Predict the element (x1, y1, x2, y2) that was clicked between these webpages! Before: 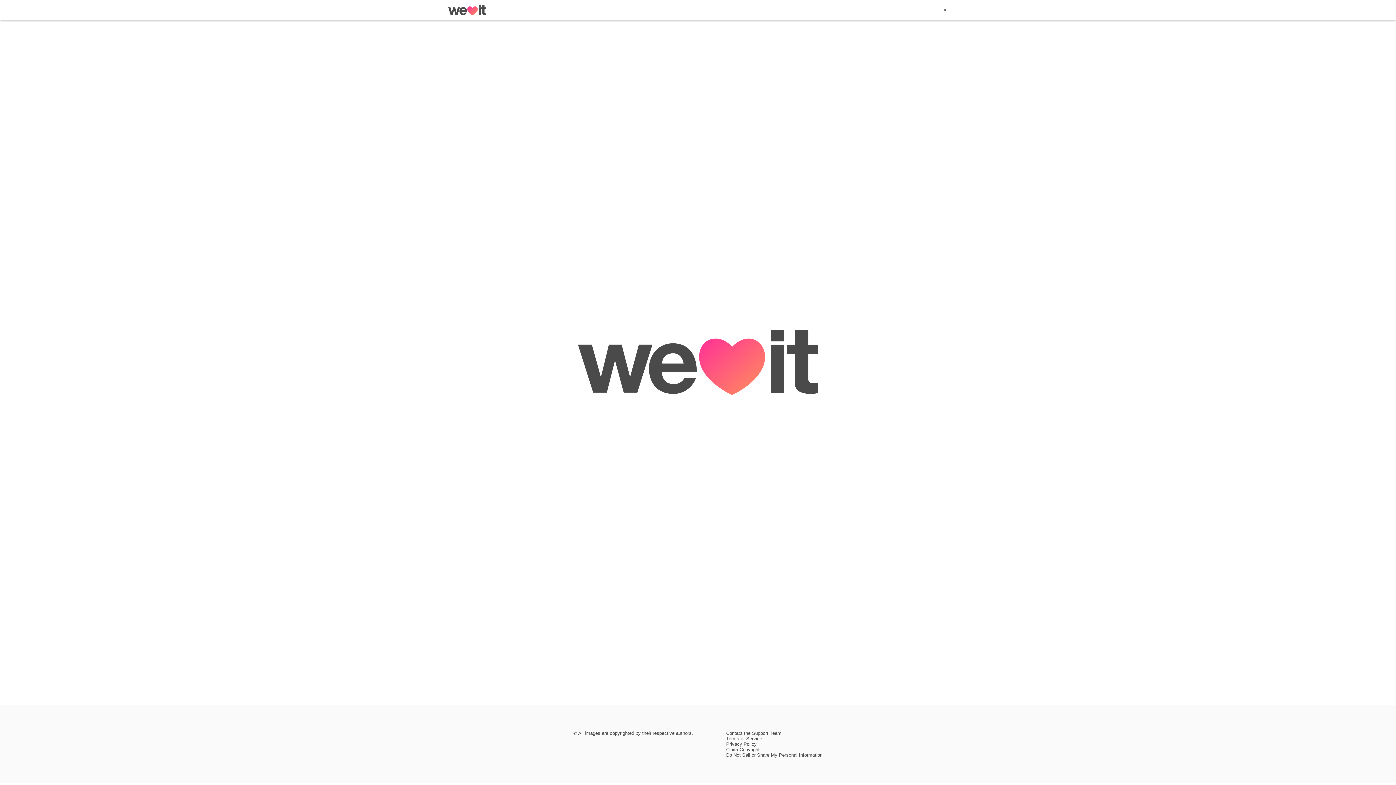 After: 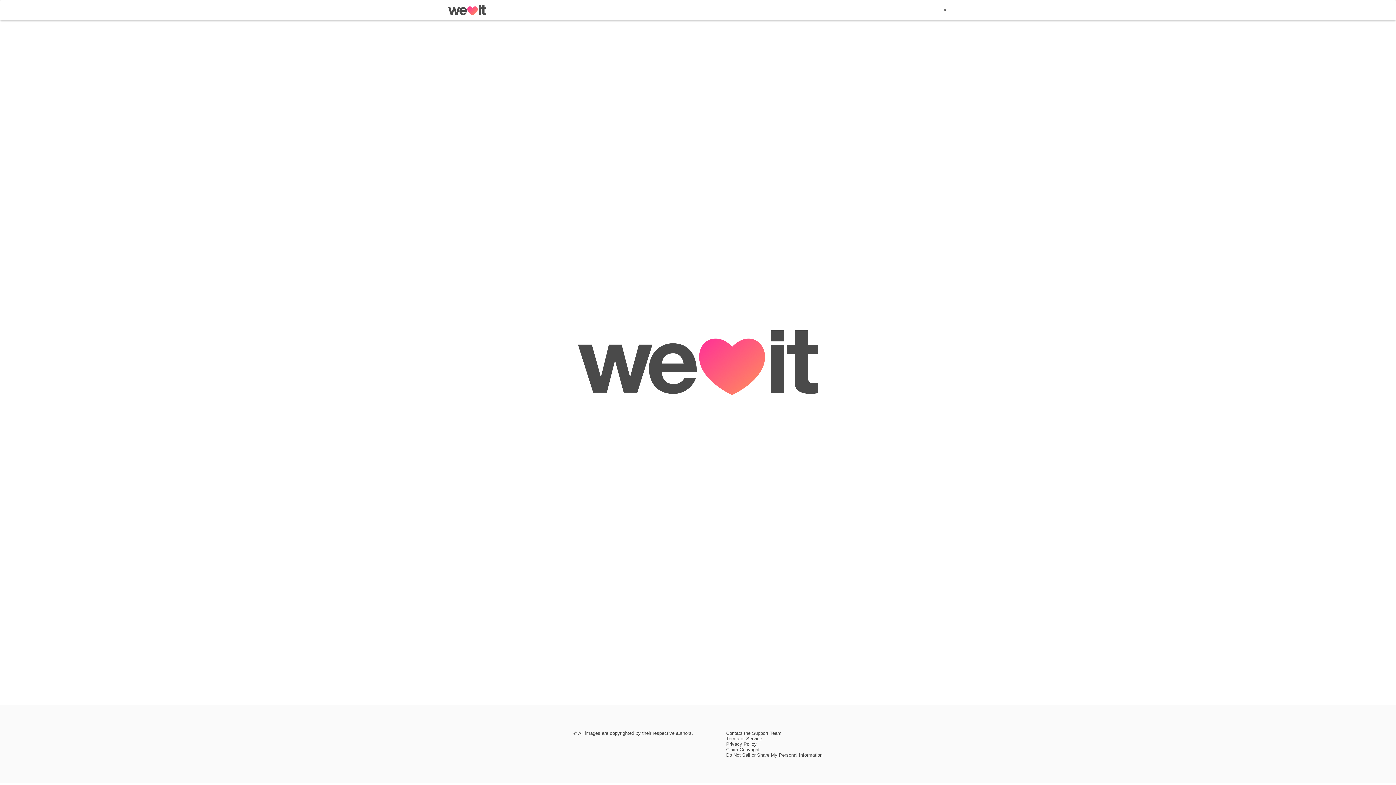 Action: bbox: (726, 747, 759, 752) label: Claim Copyright